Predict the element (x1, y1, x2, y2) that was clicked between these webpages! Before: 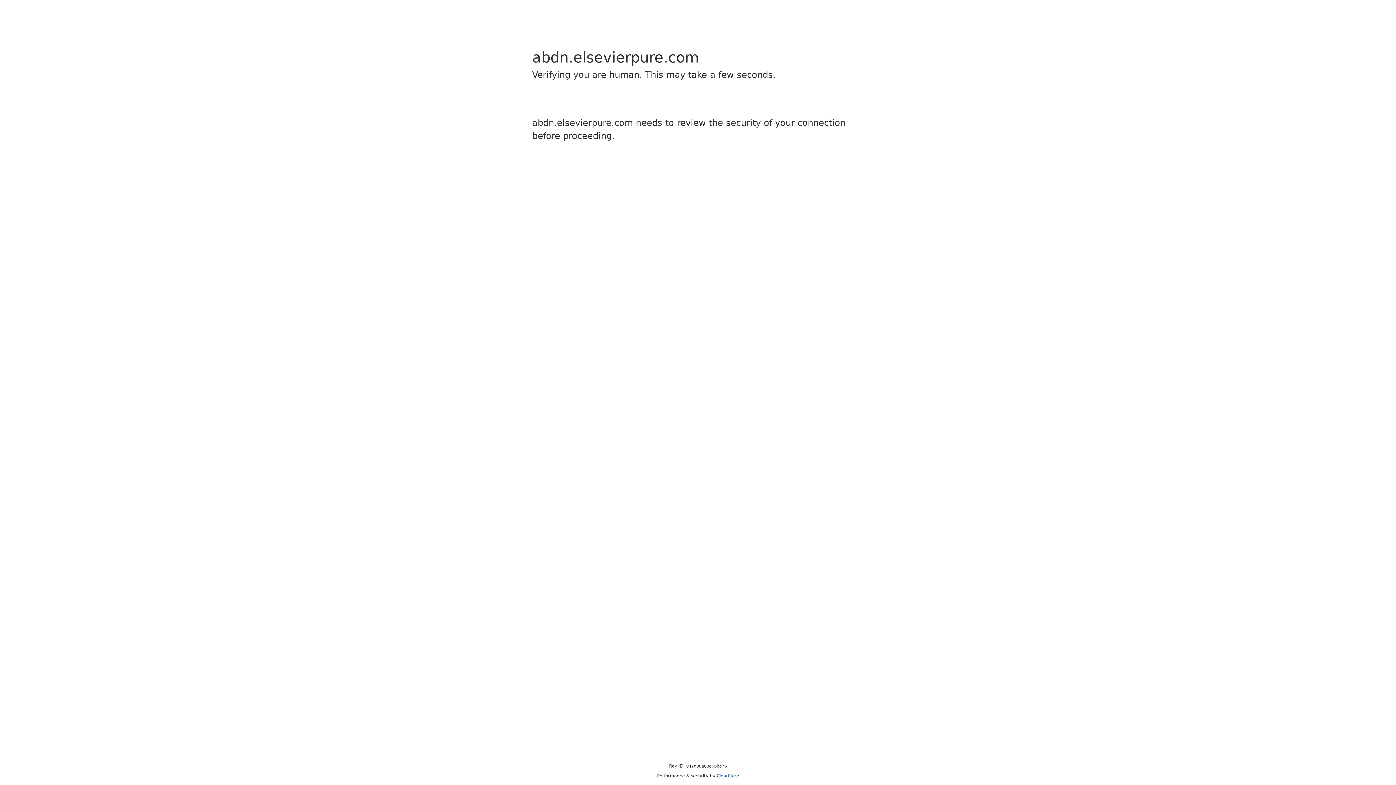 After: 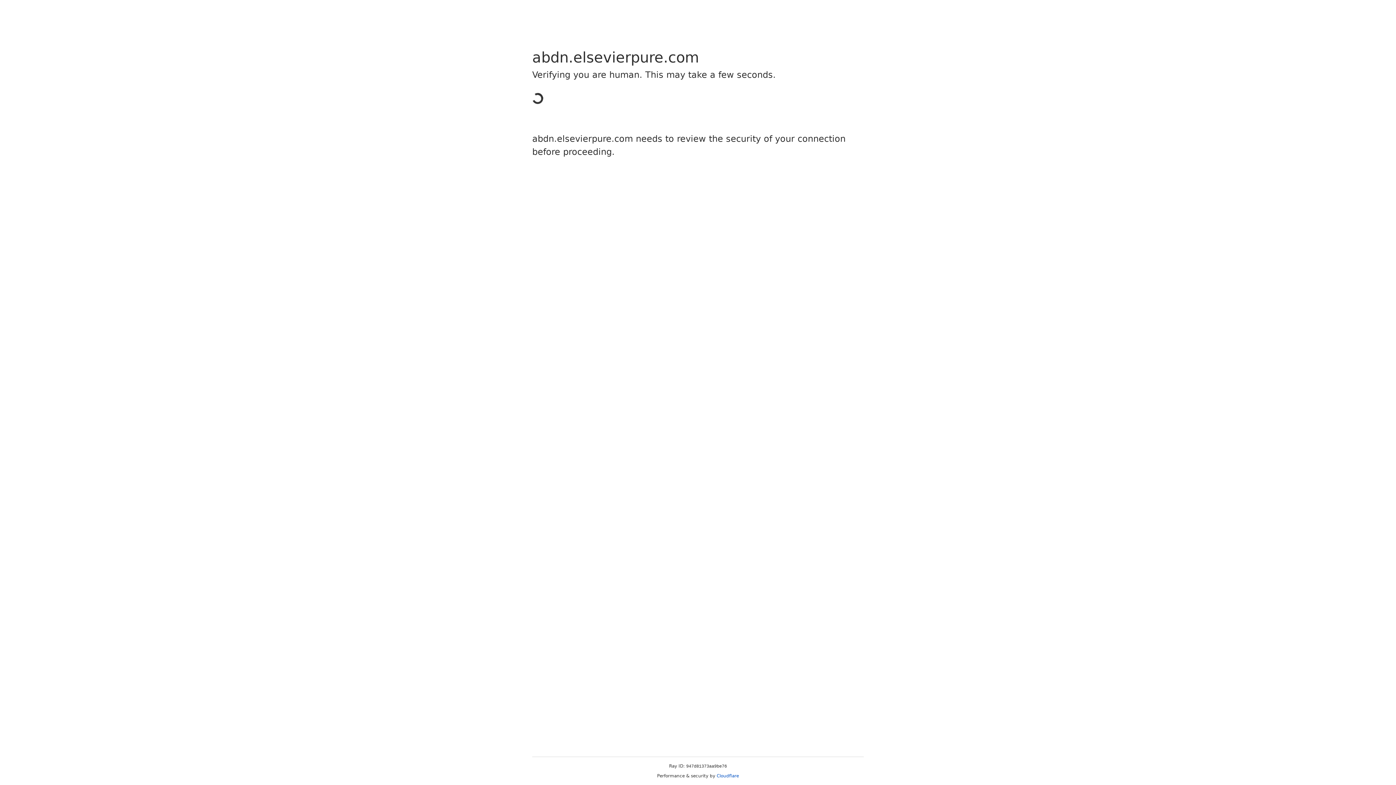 Action: label: Cloudflare bbox: (716, 773, 739, 778)